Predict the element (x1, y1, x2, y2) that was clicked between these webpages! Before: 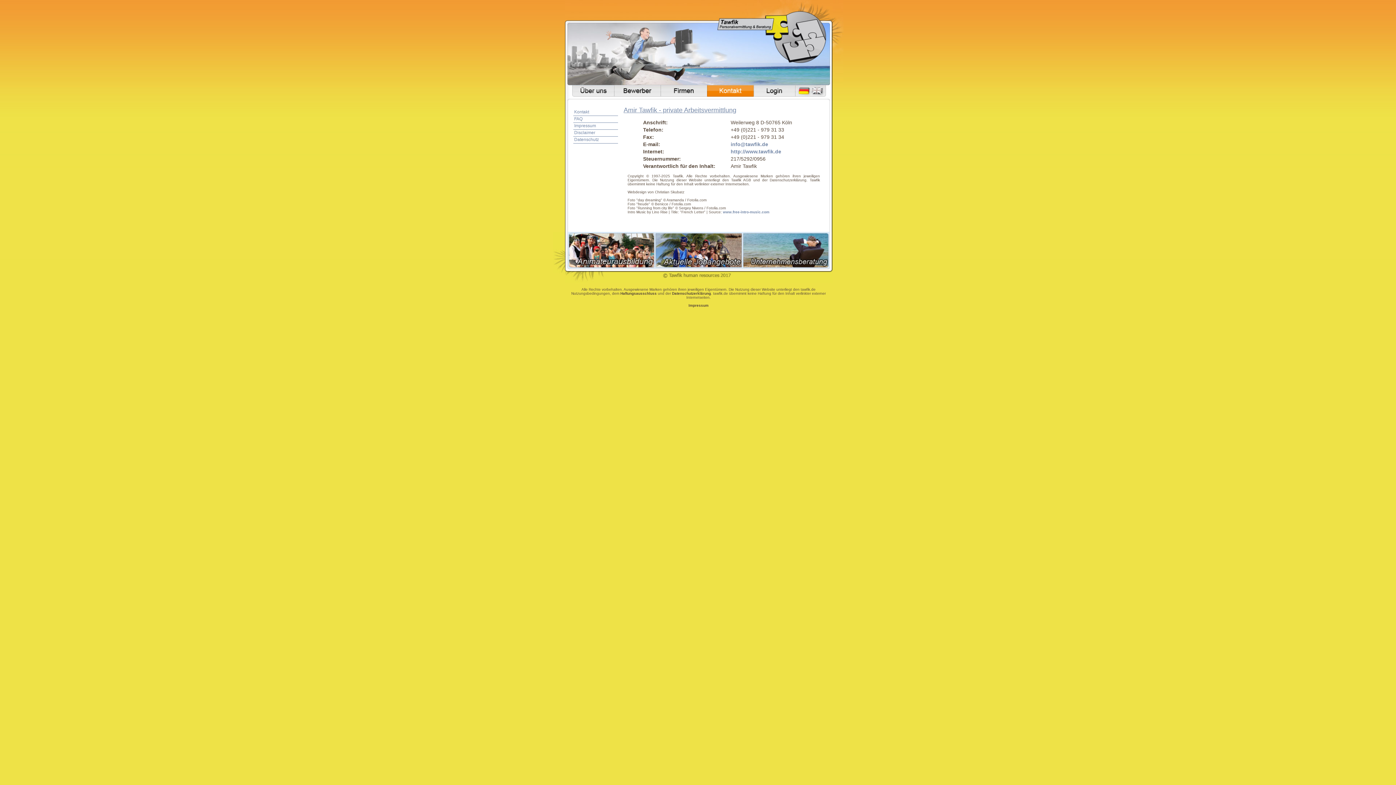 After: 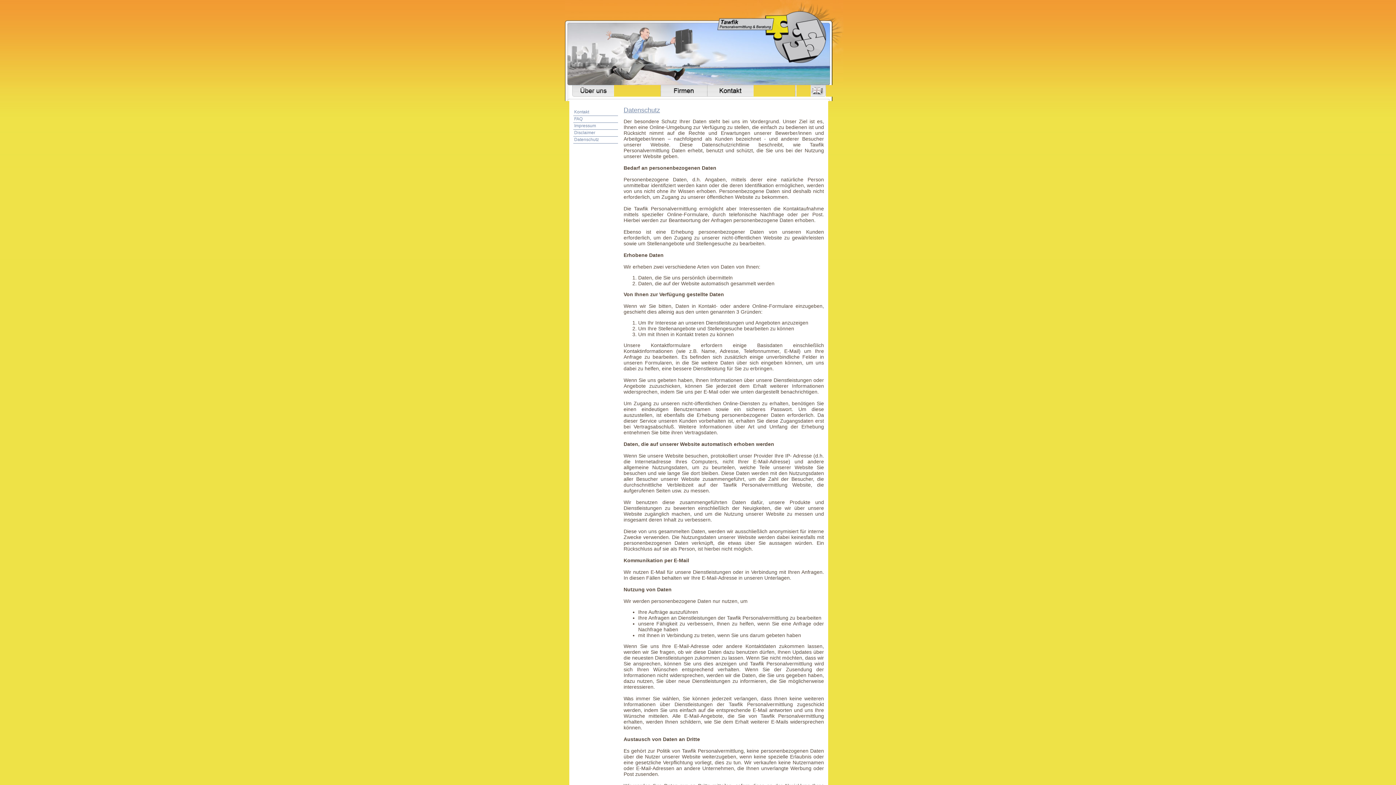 Action: bbox: (573, 136, 618, 143) label: Datenschutz